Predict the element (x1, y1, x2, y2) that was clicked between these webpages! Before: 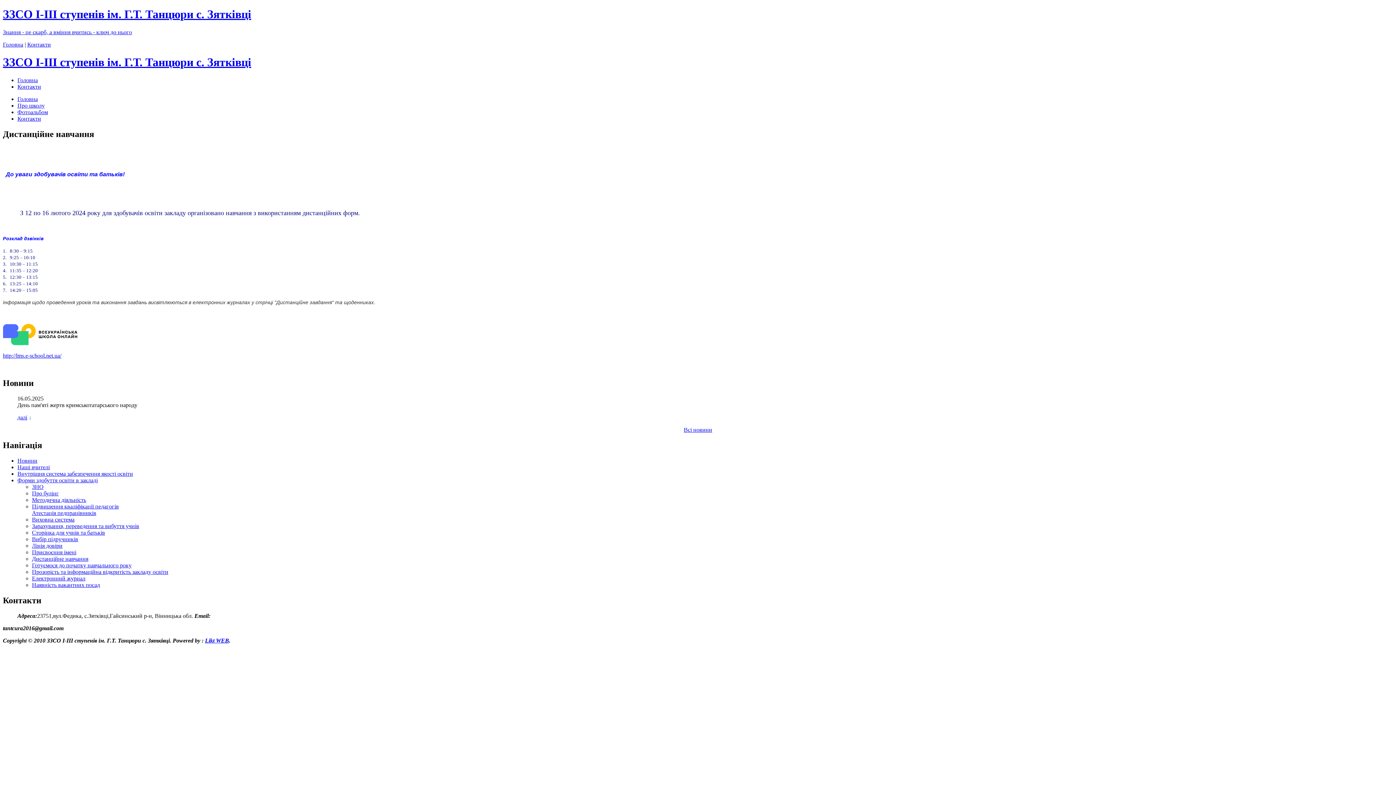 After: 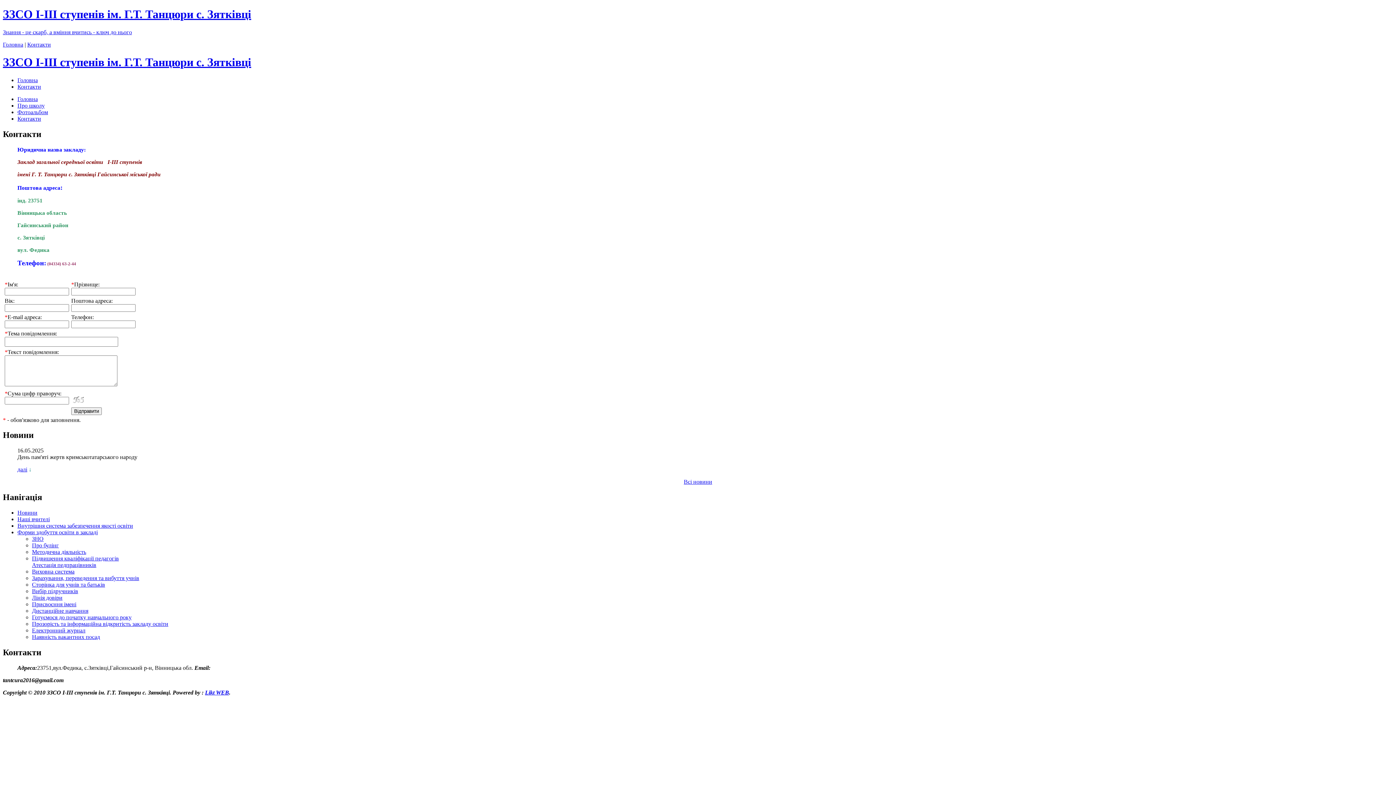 Action: label: Контакти bbox: (17, 83, 41, 89)